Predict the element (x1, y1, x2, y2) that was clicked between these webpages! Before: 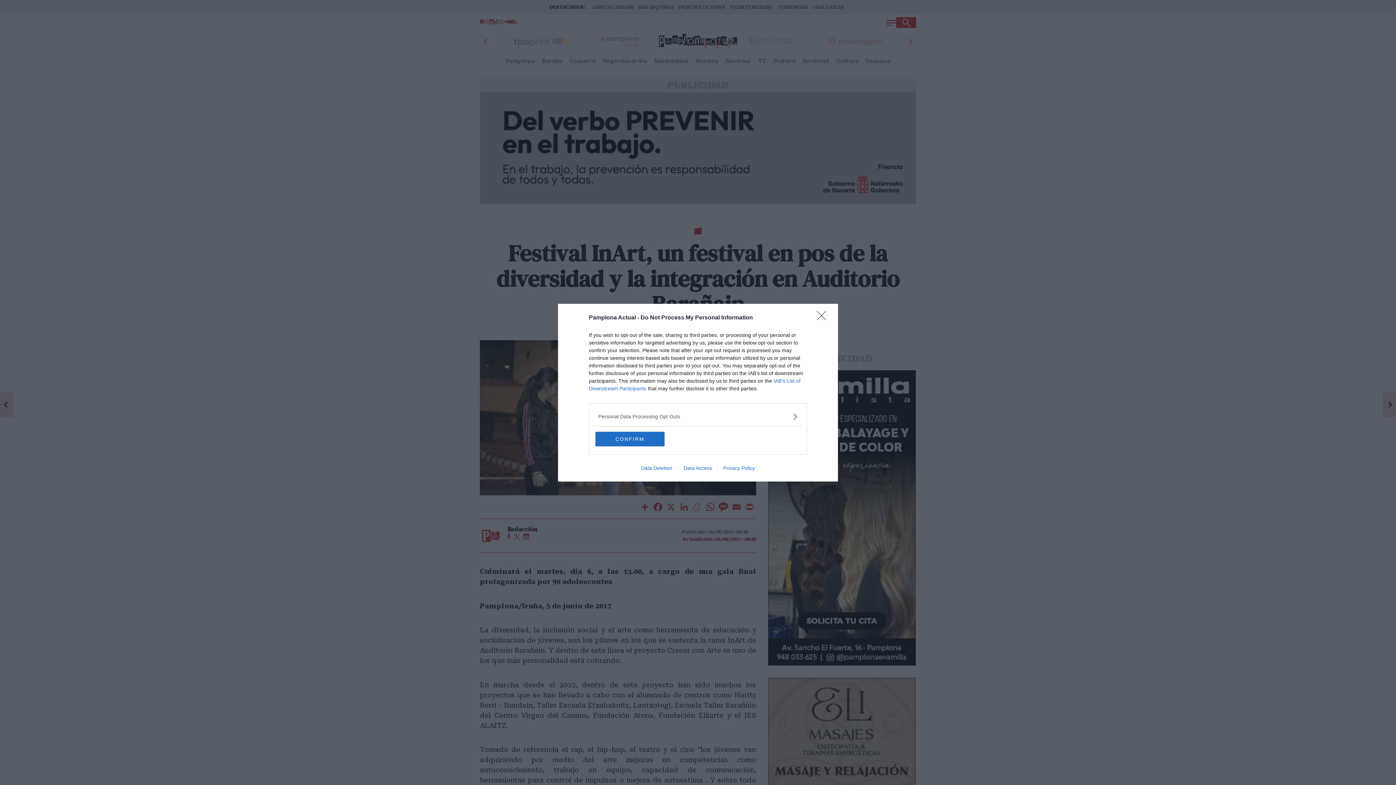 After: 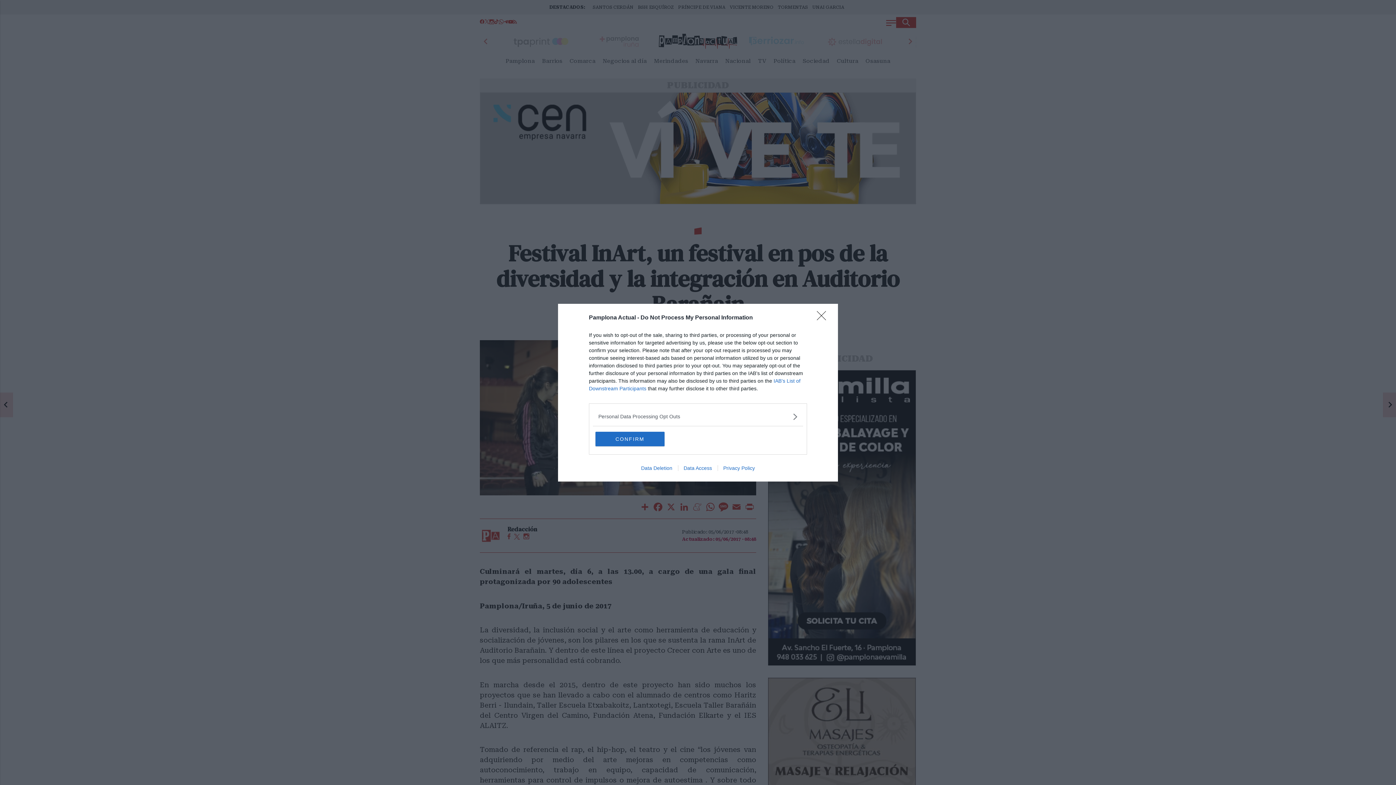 Action: label: Data Access bbox: (678, 465, 717, 471)